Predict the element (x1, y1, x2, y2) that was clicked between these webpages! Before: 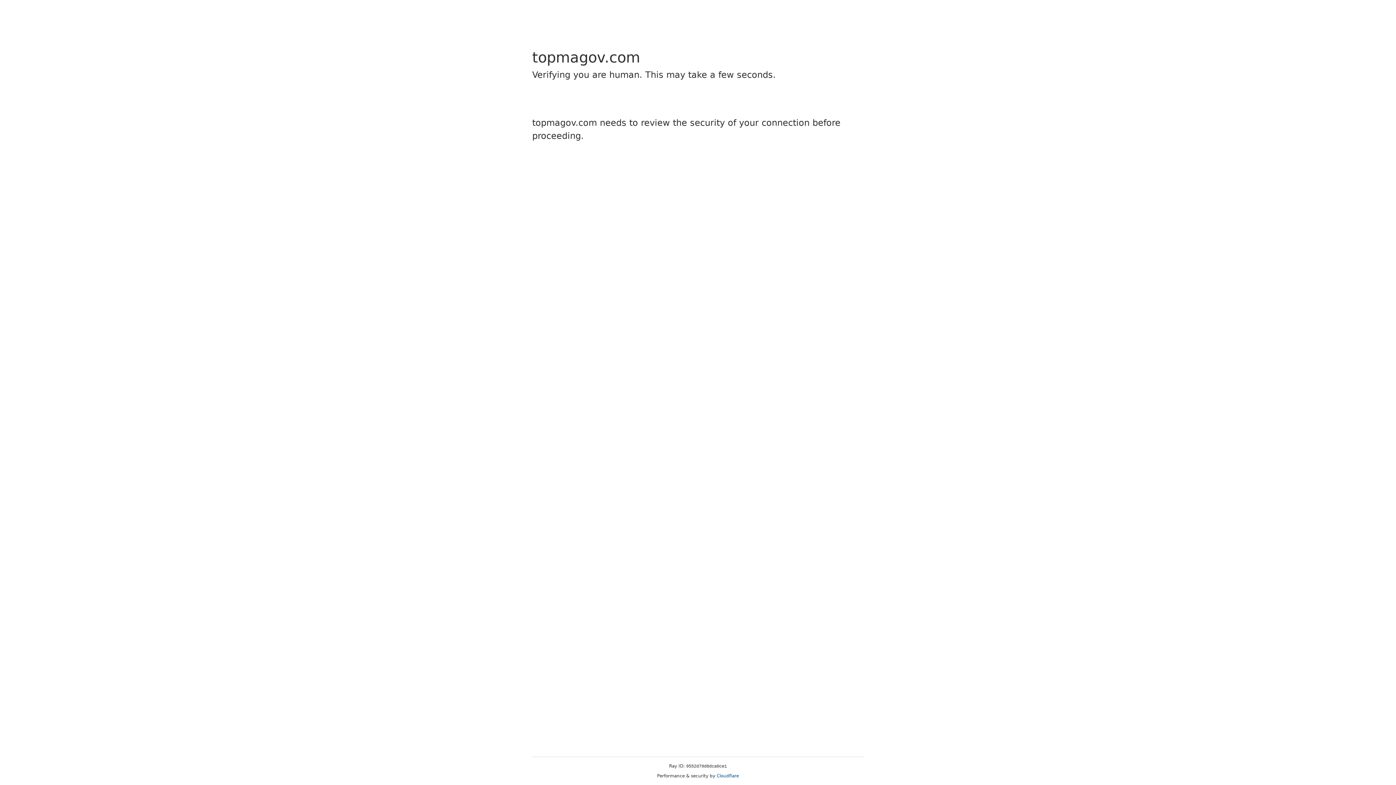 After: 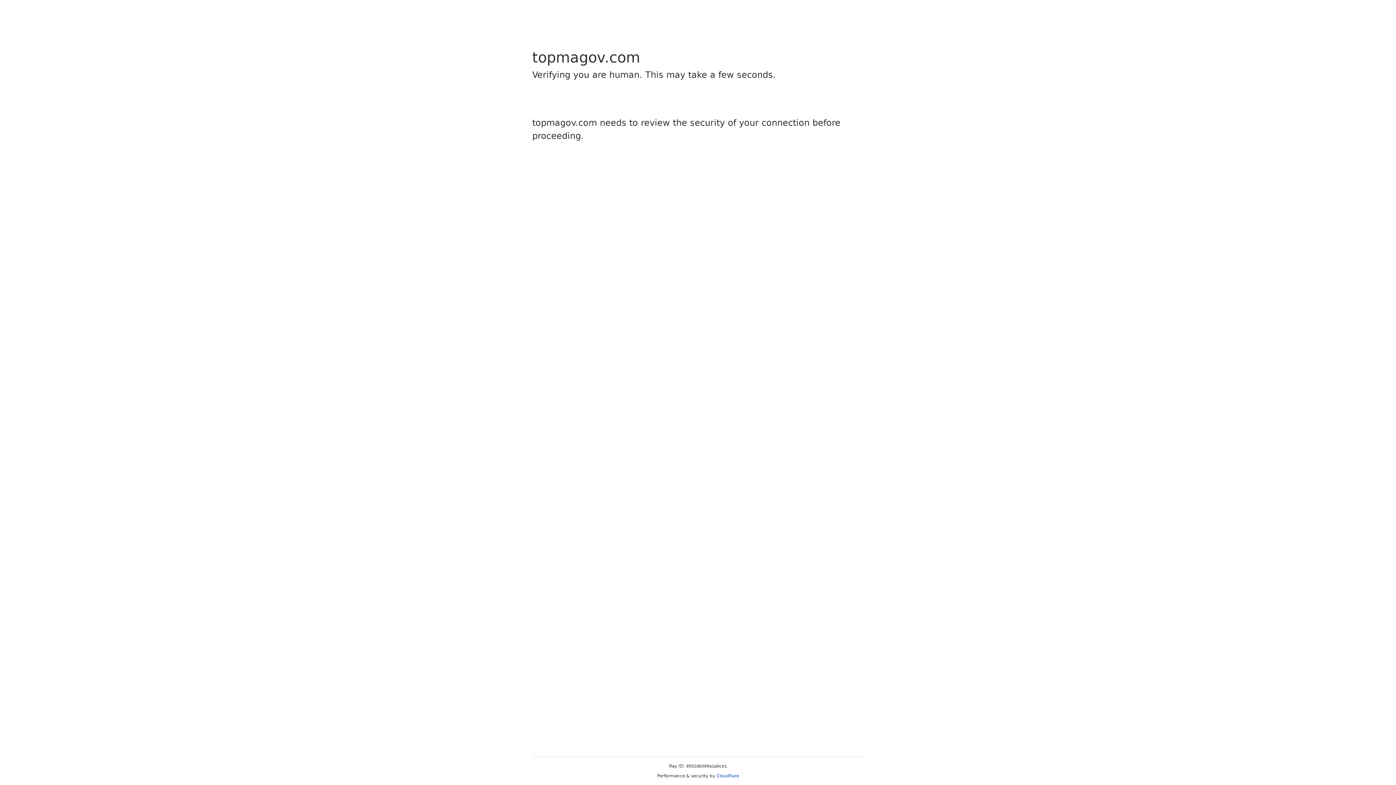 Action: bbox: (716, 773, 739, 778) label: Cloudflare